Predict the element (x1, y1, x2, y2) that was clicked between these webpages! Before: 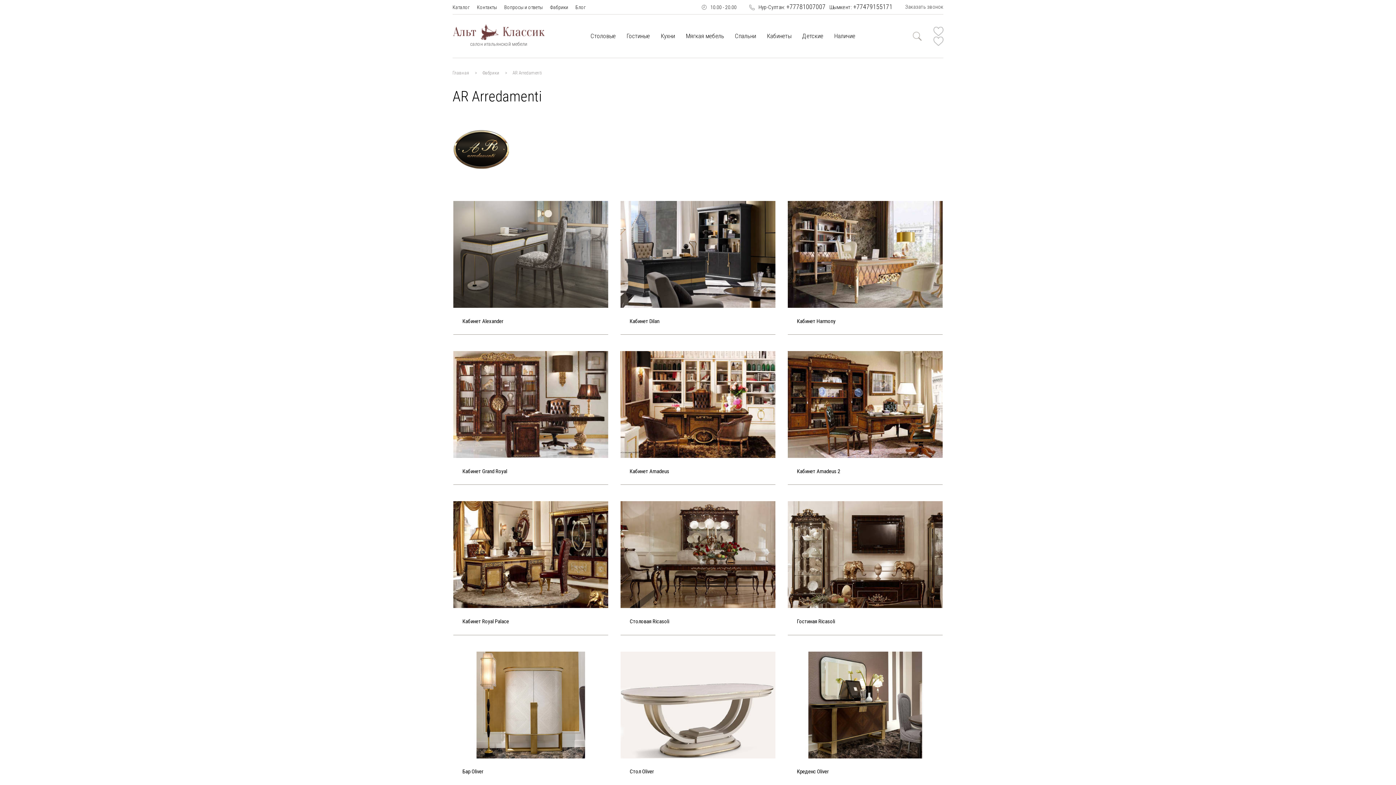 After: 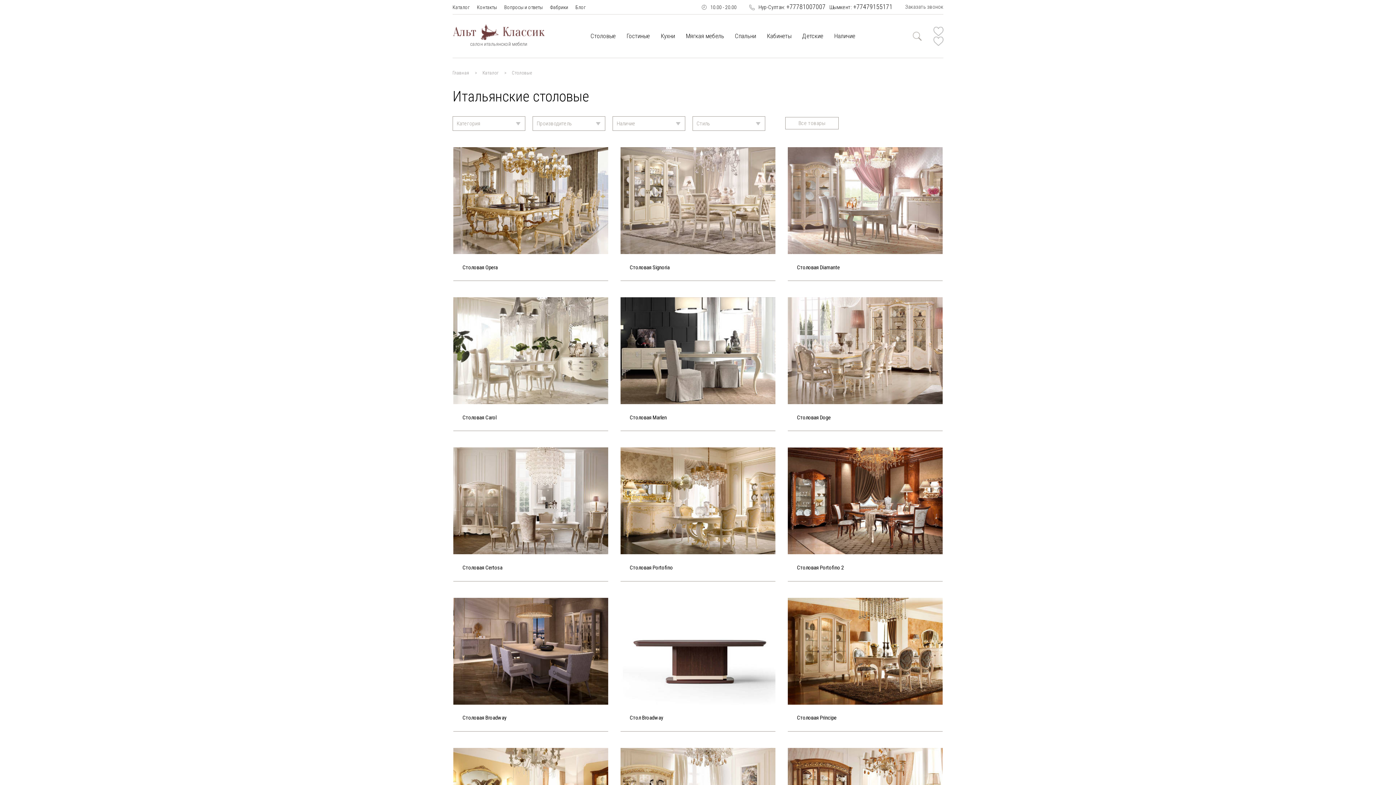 Action: label: Столовые bbox: (585, 26, 621, 45)